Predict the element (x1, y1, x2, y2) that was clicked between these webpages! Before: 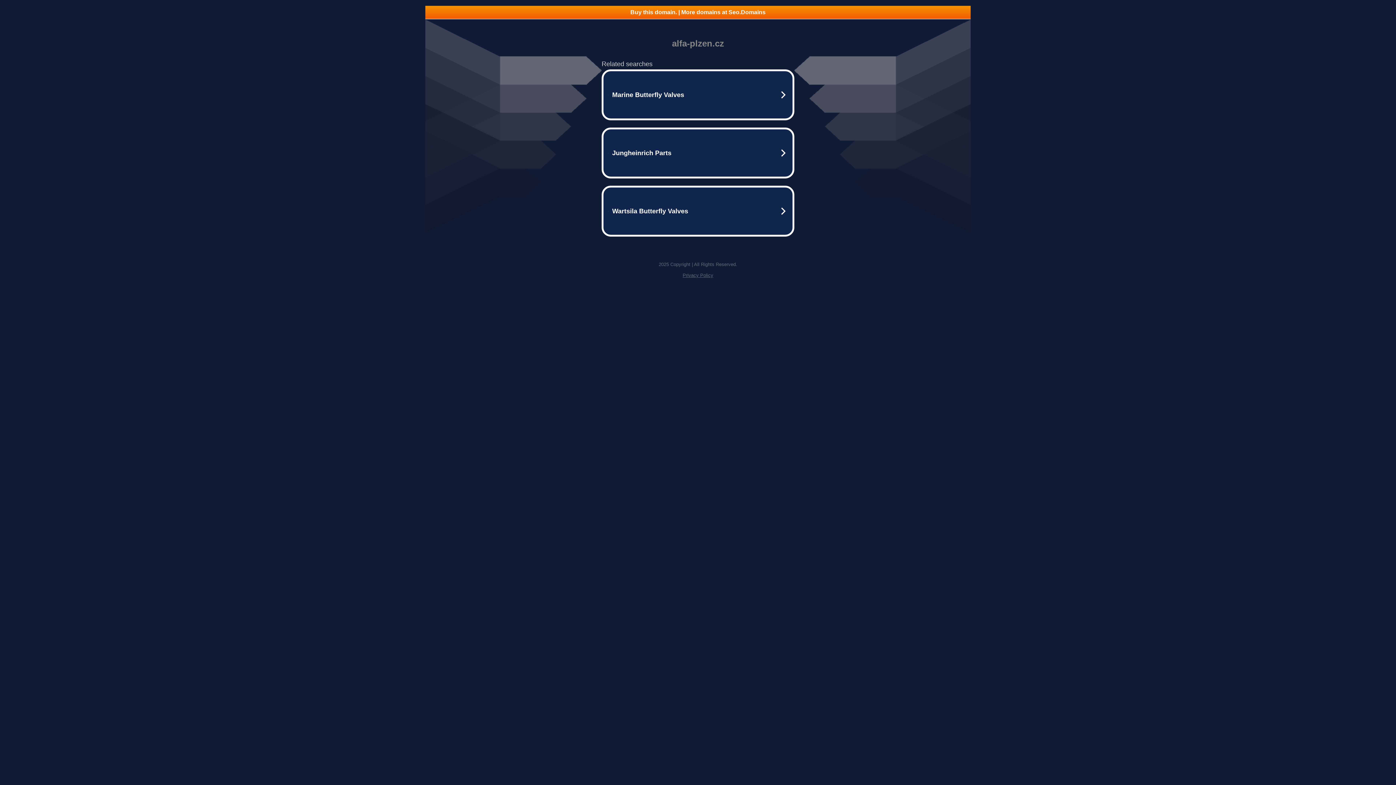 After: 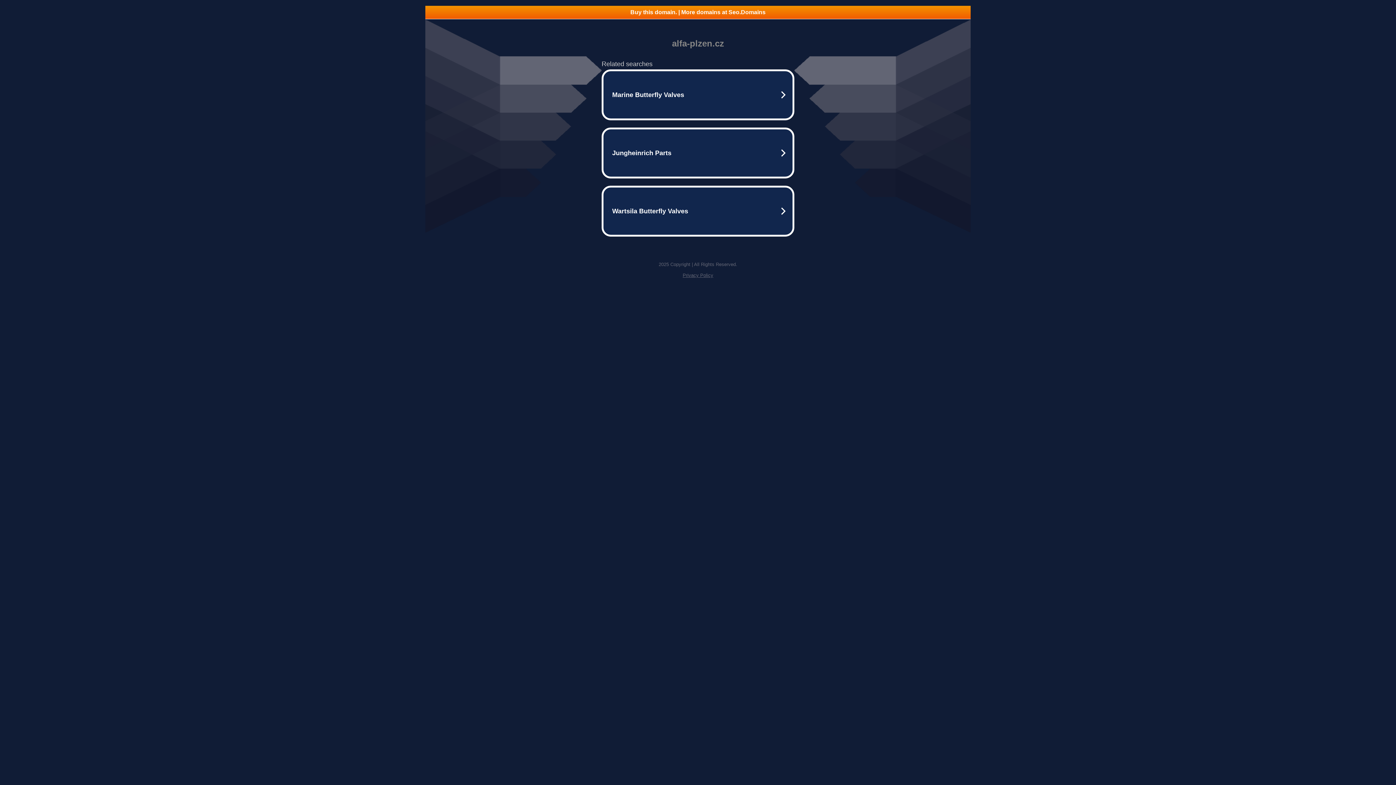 Action: bbox: (682, 272, 713, 278) label: Privacy Policy